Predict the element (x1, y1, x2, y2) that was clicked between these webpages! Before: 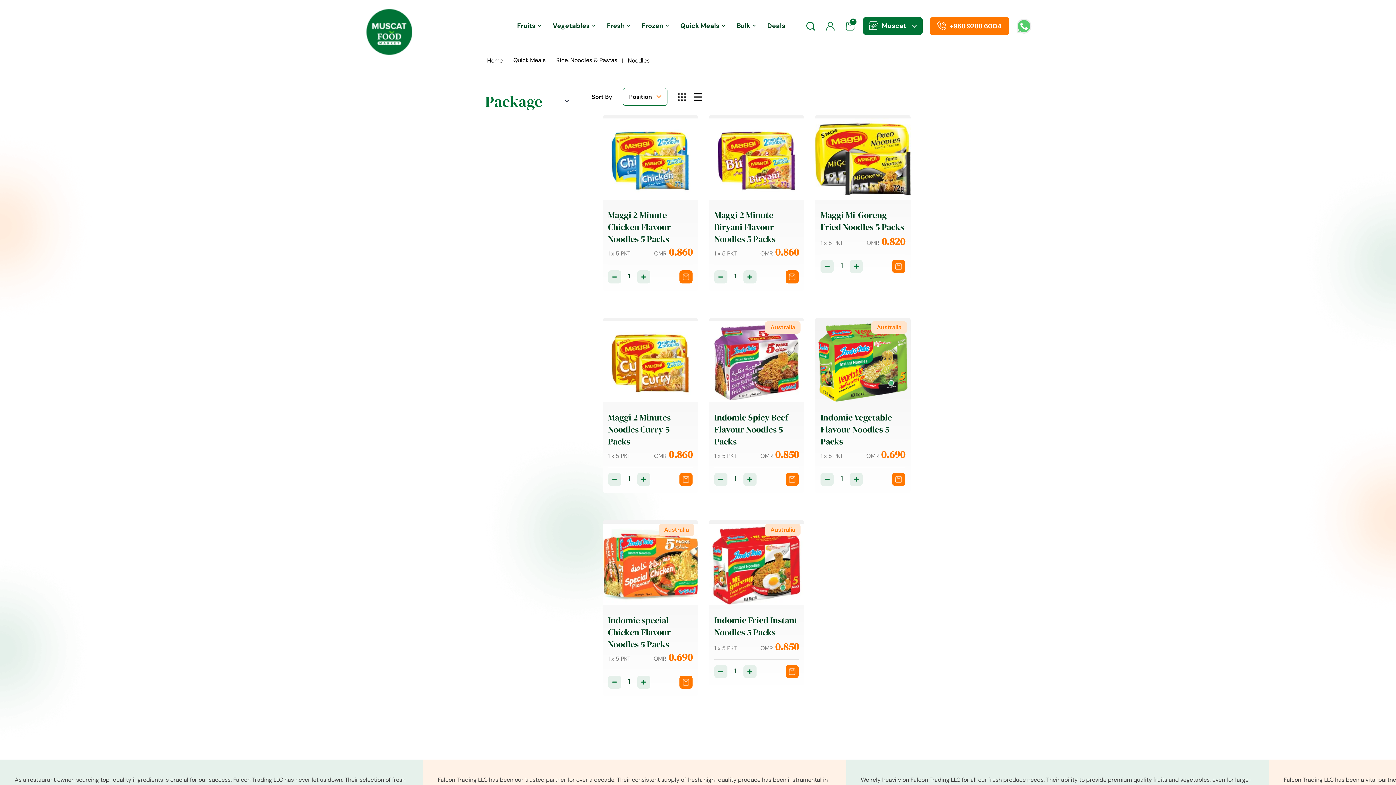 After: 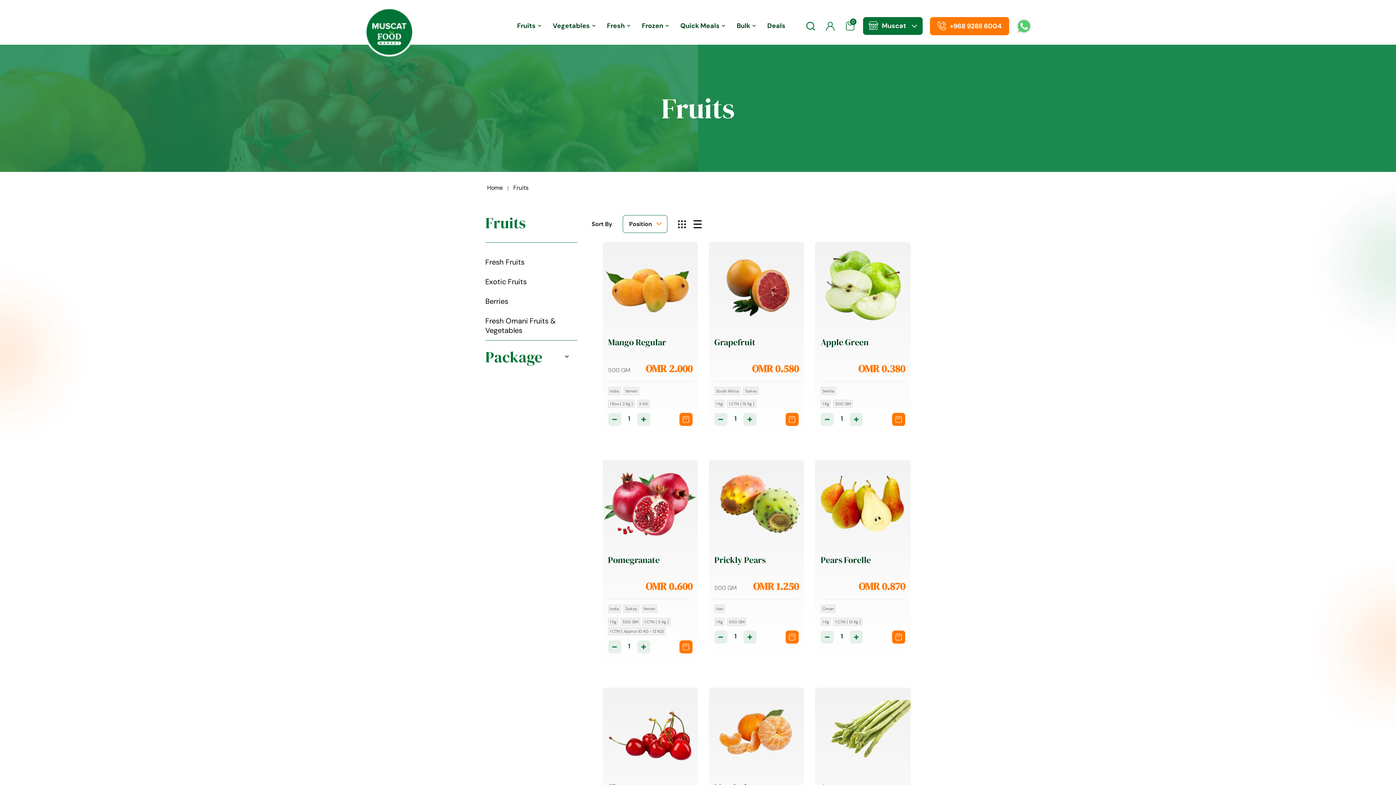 Action: bbox: (512, 16, 548, 34) label: Fruits